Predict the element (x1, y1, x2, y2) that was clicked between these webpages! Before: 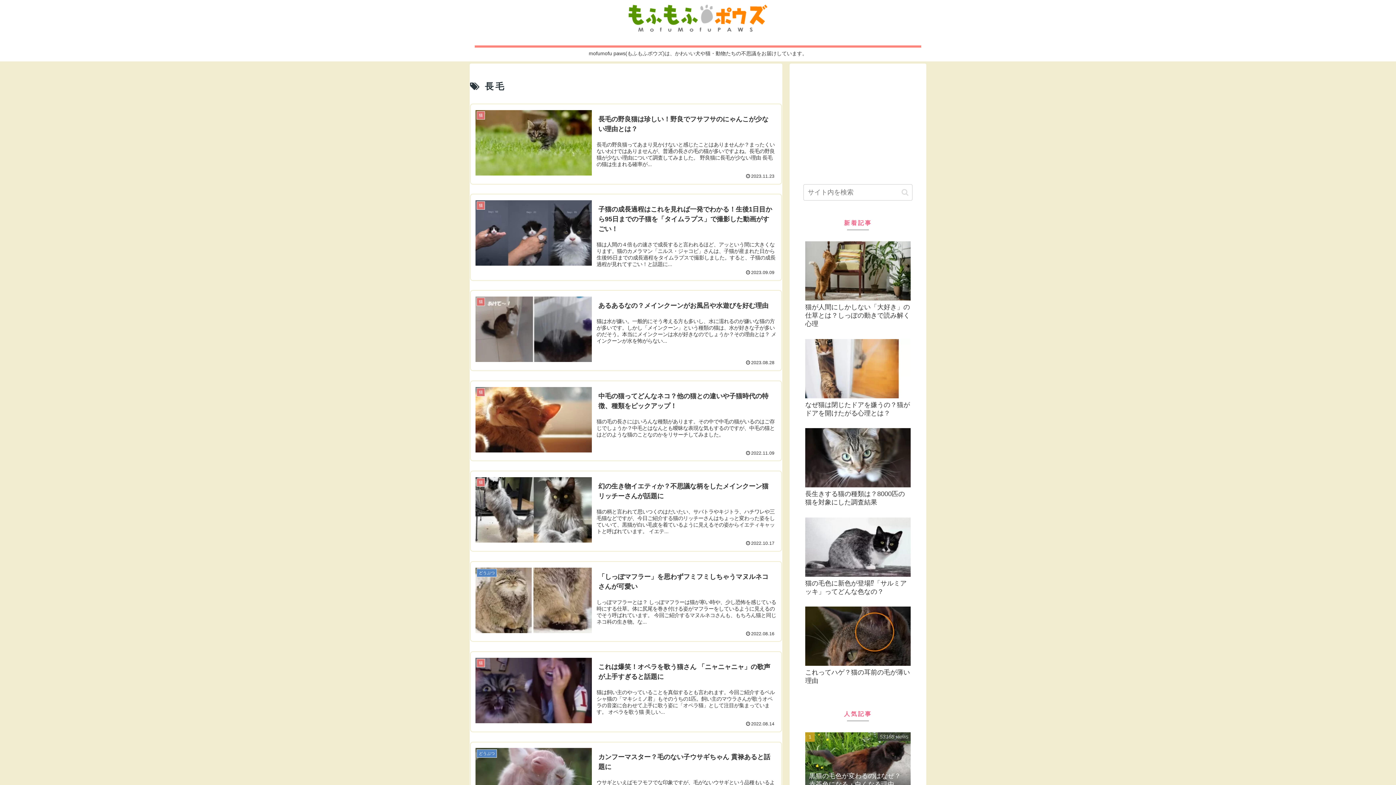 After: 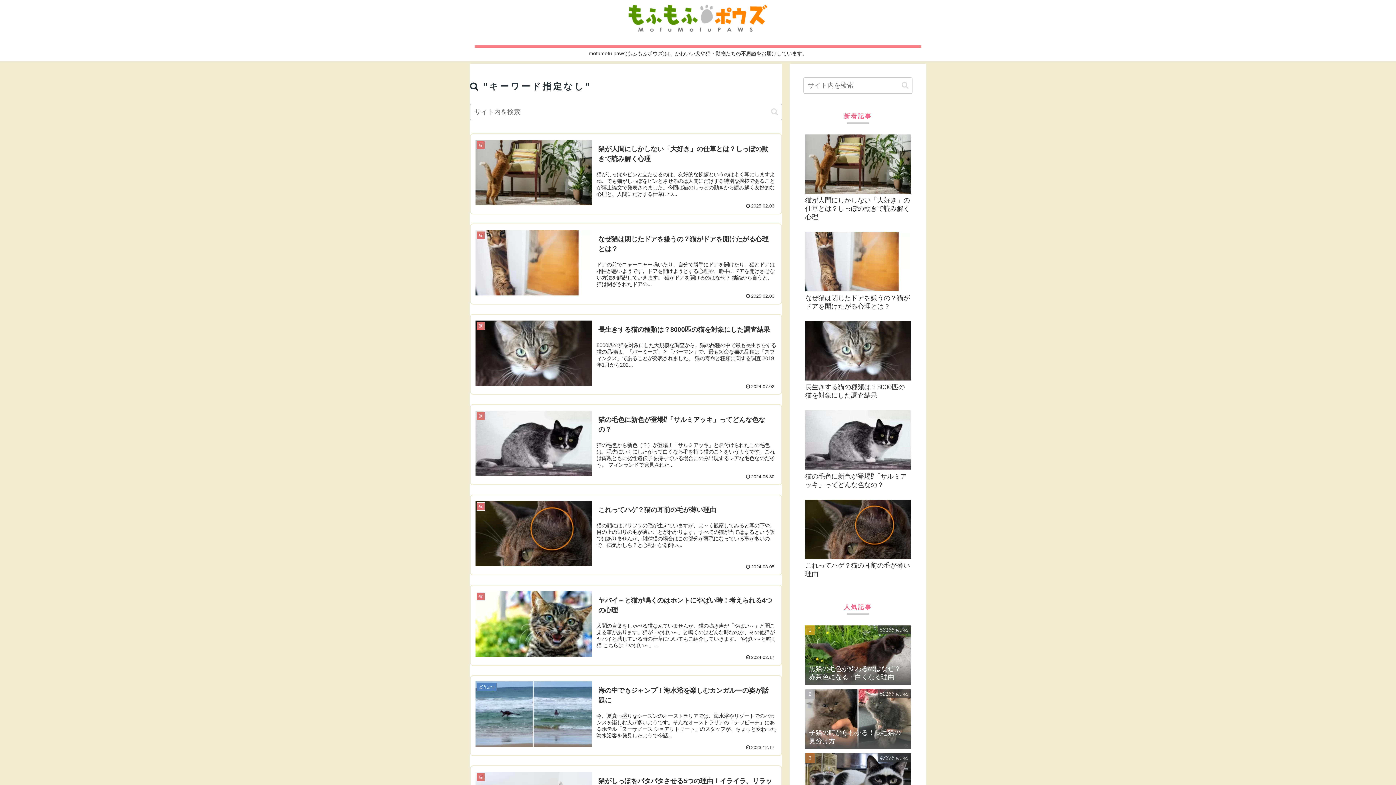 Action: bbox: (898, 86, 911, 94) label: button